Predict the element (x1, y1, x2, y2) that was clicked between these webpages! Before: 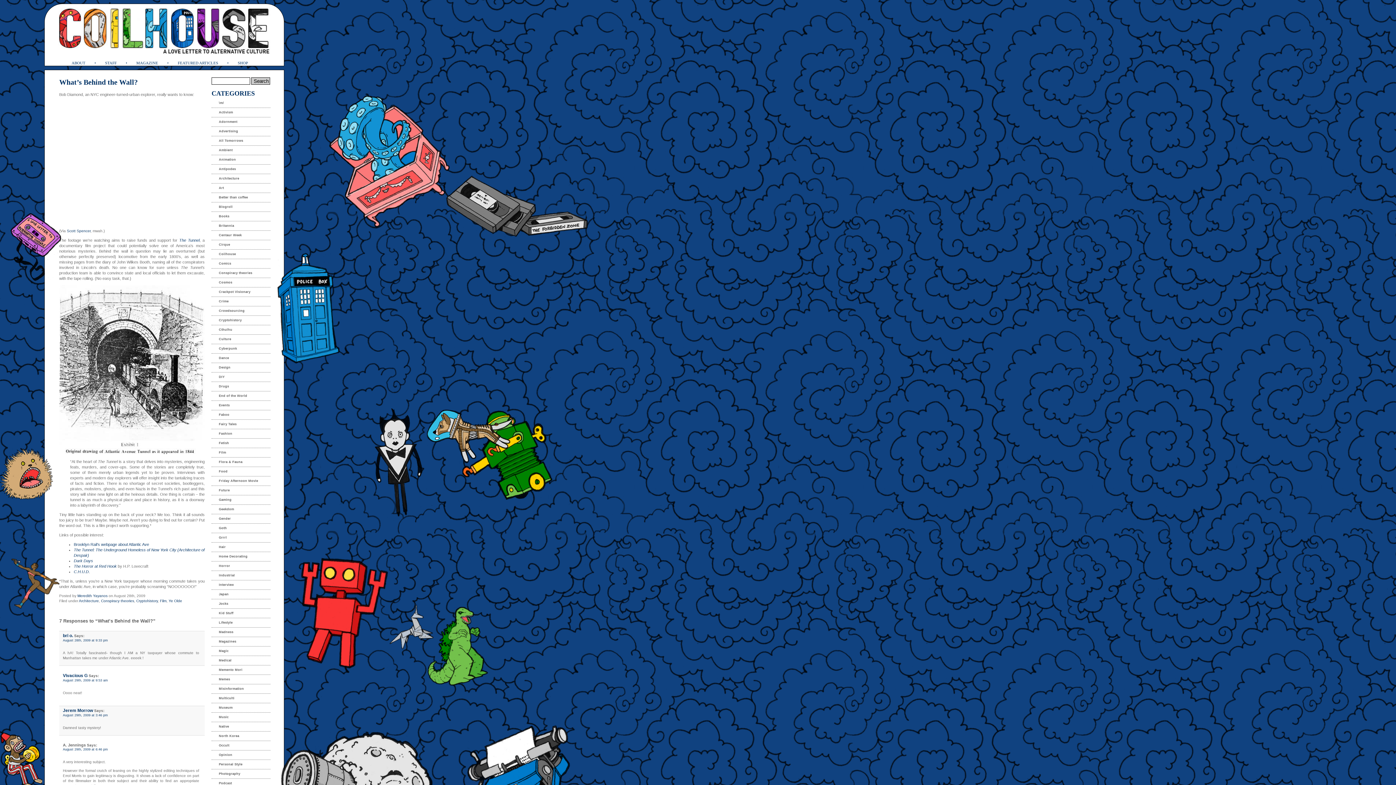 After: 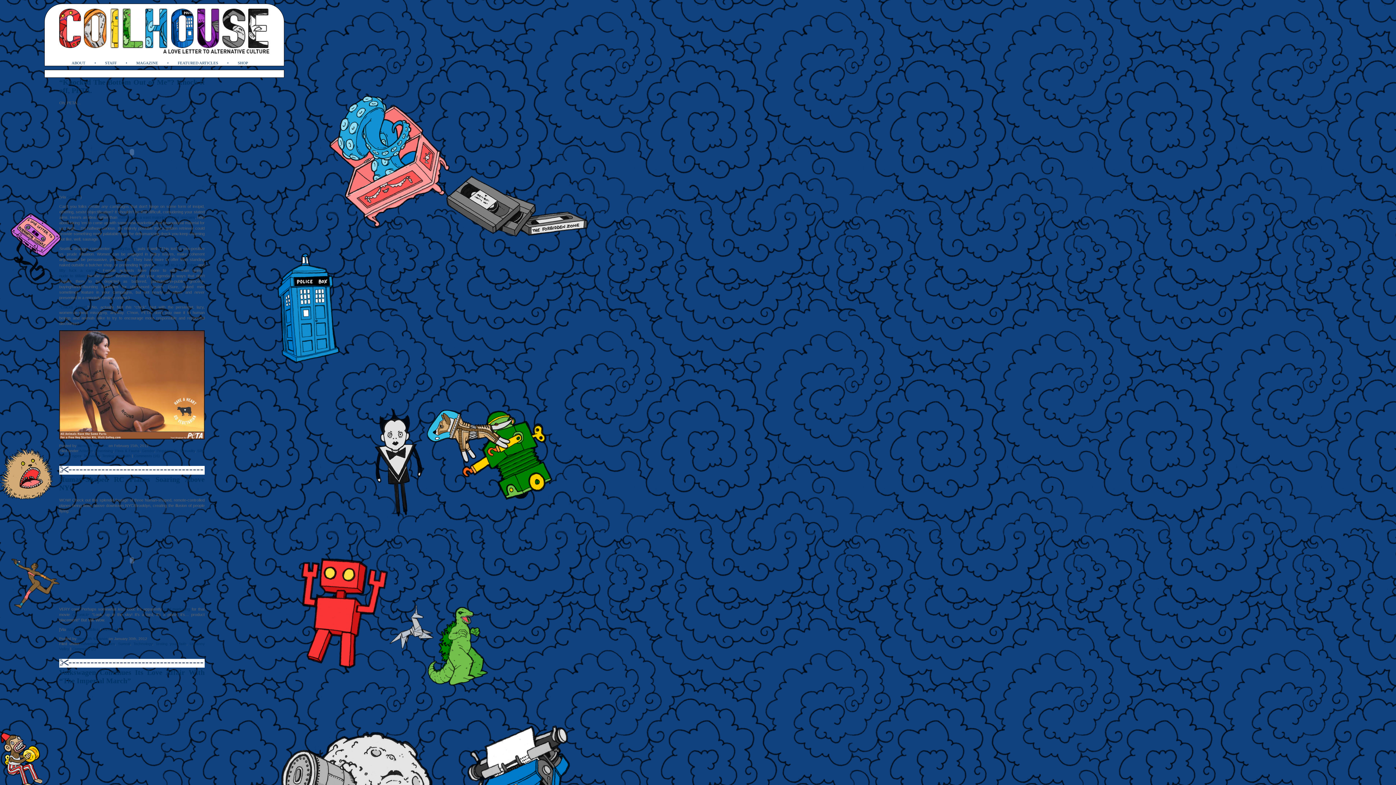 Action: bbox: (211, 126, 270, 136) label: Advertising